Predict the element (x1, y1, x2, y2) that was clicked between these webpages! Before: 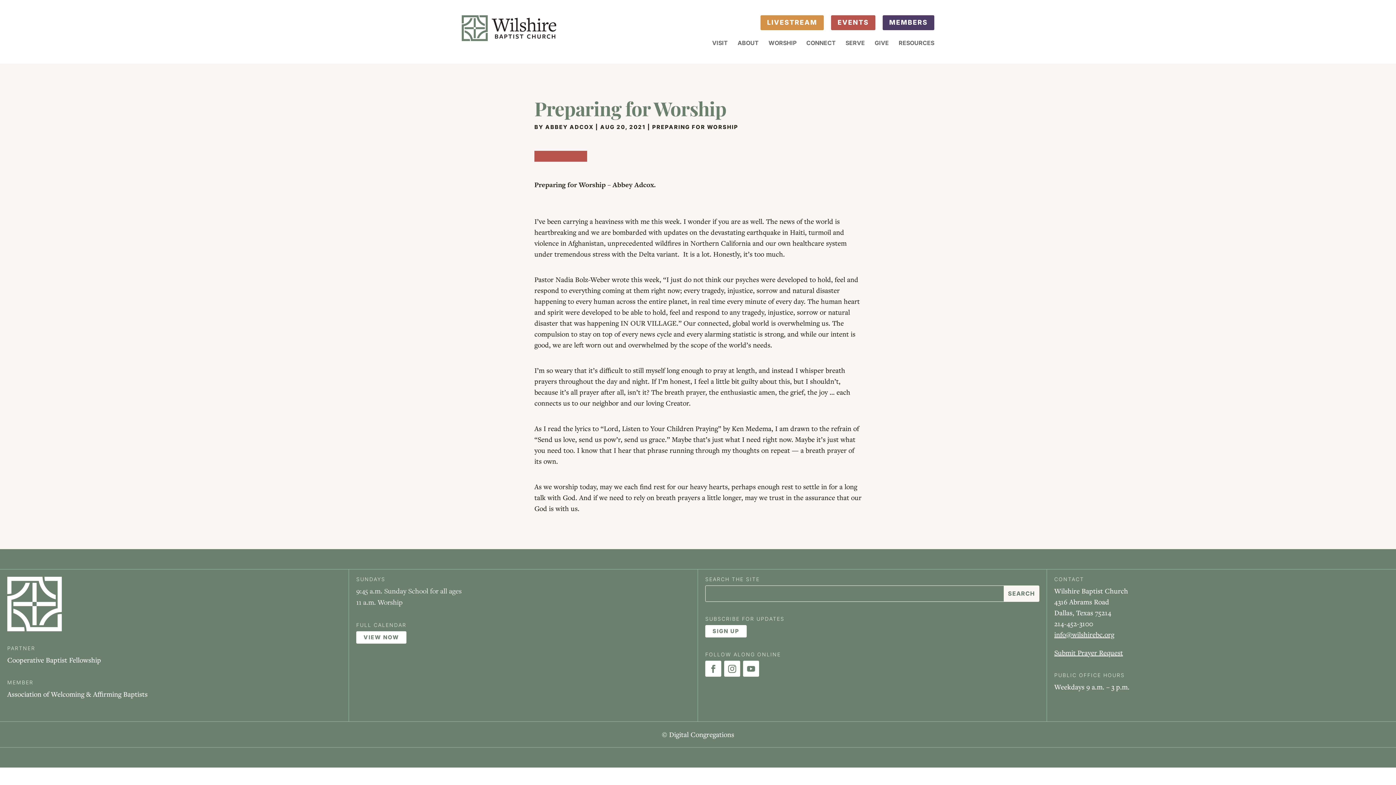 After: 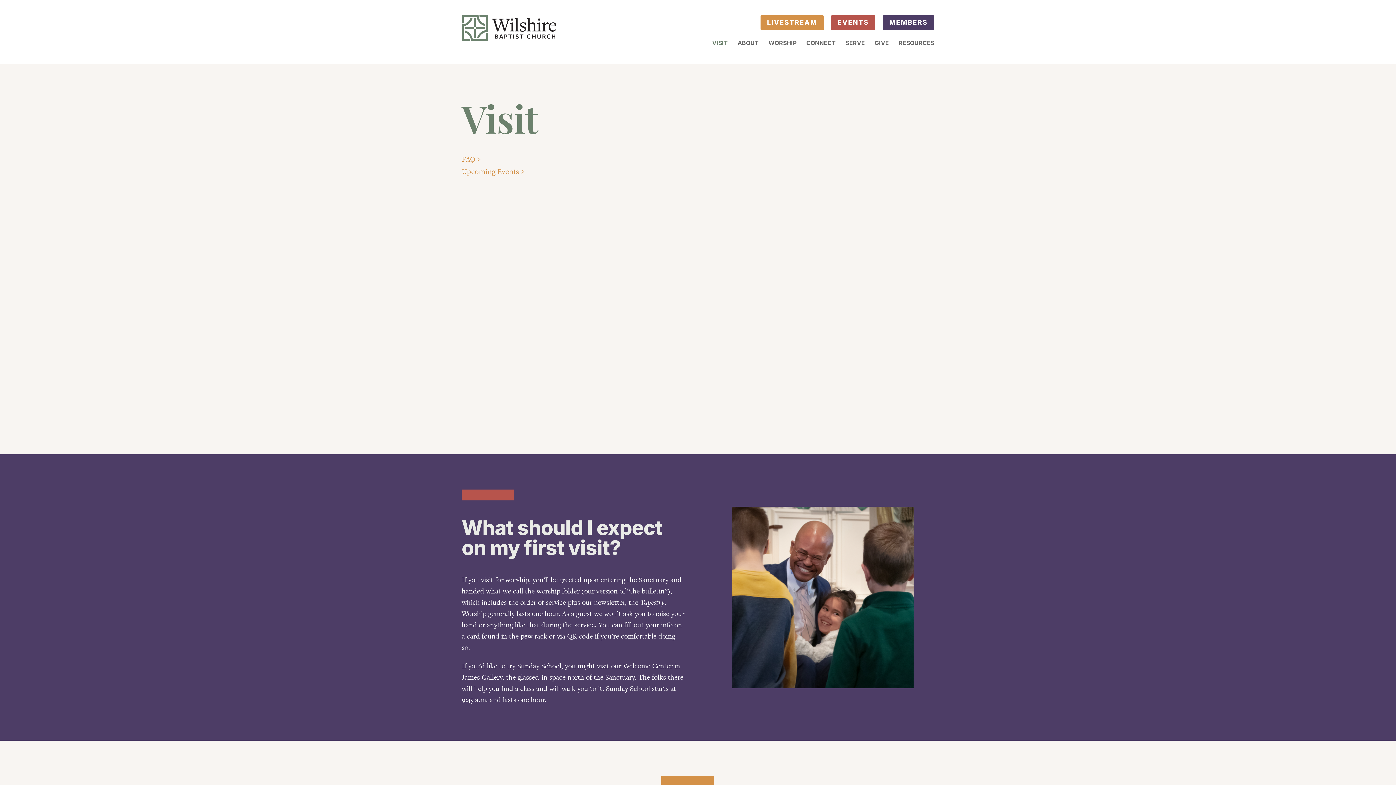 Action: bbox: (710, 40, 728, 48) label: VISIT